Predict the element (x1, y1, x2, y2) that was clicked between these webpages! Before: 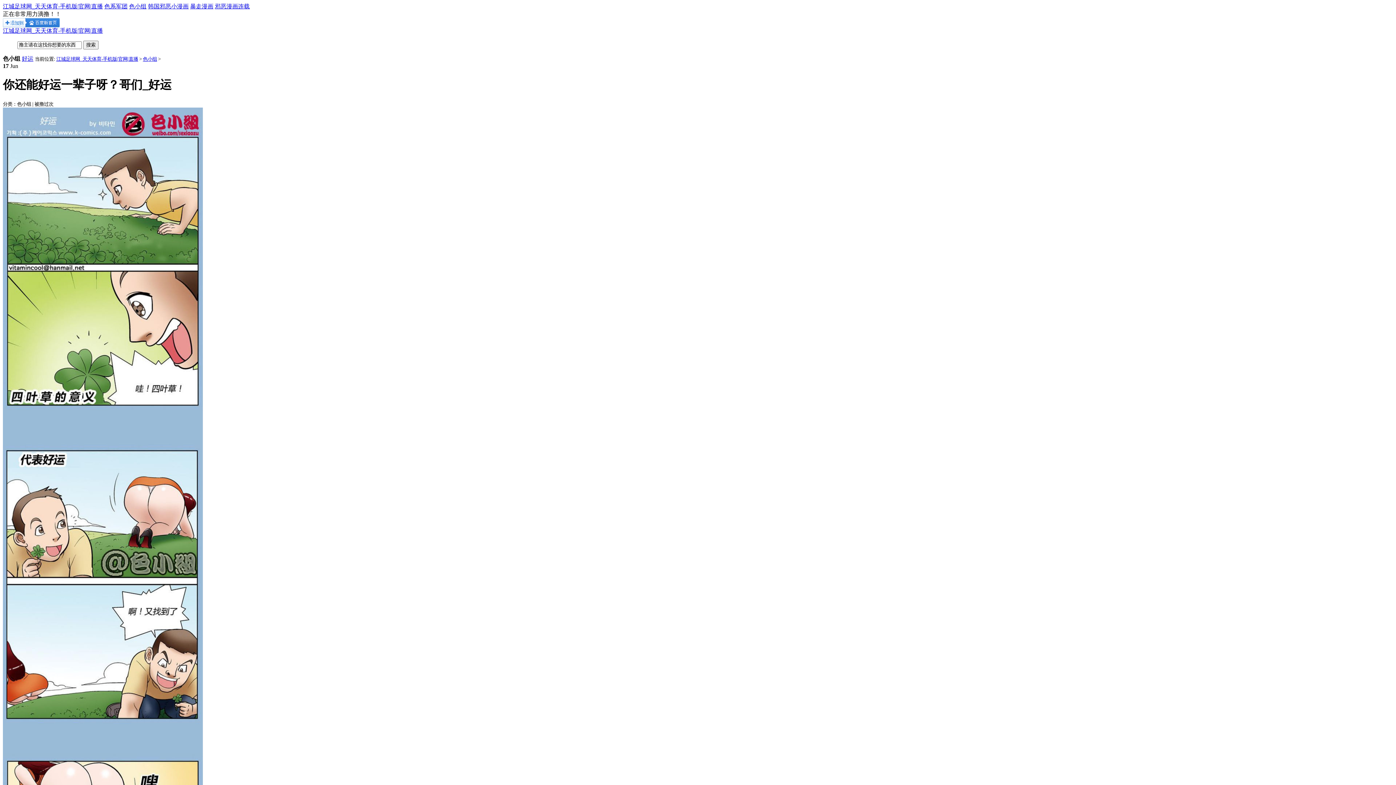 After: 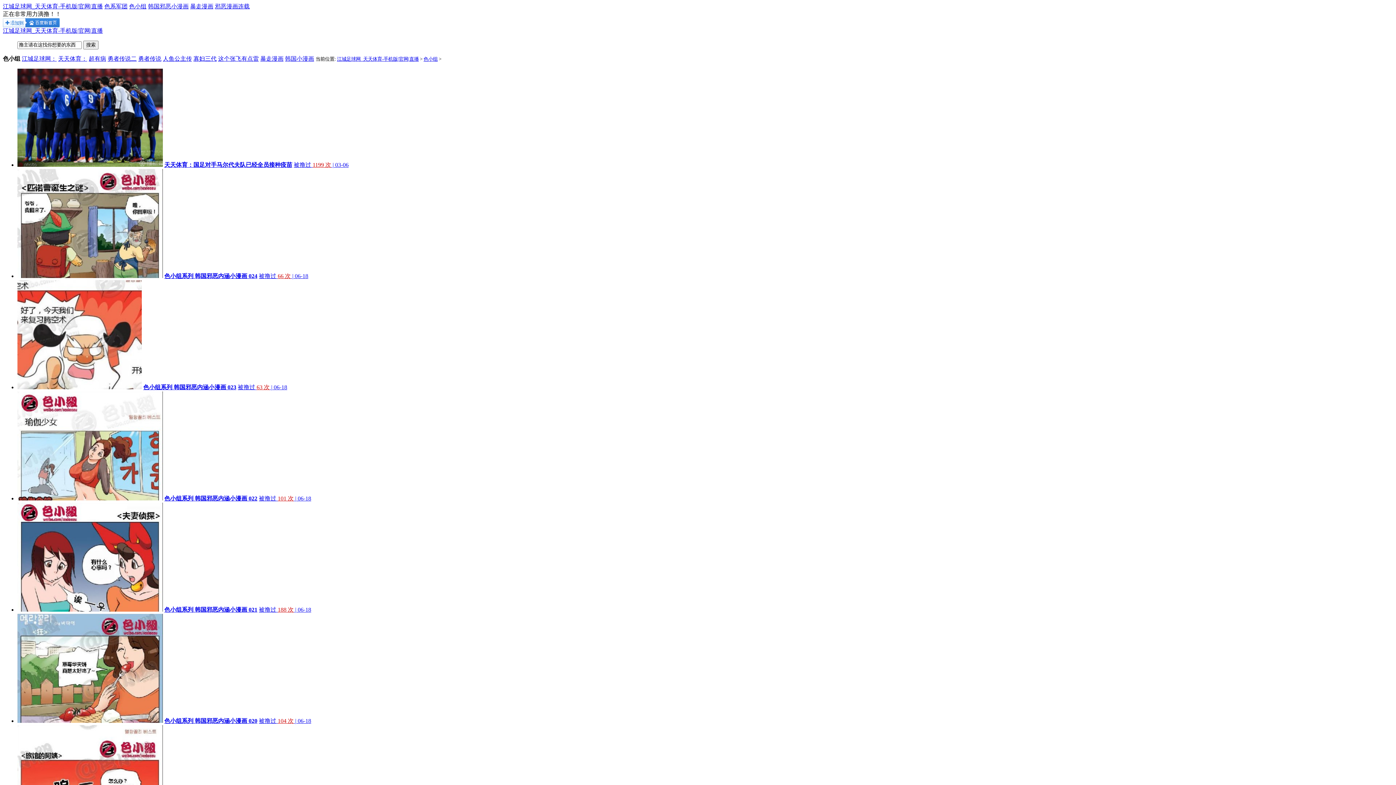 Action: bbox: (142, 56, 157, 61) label: 色小组